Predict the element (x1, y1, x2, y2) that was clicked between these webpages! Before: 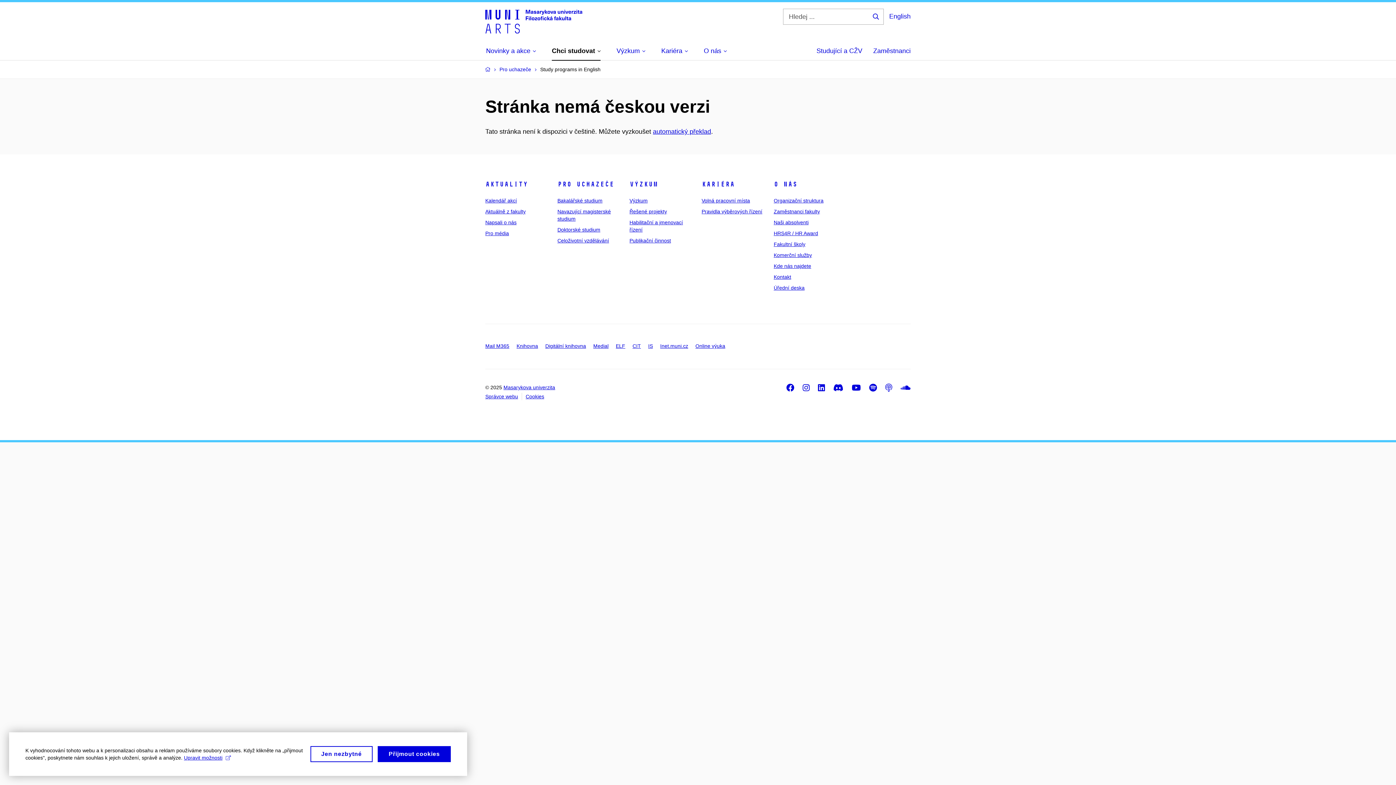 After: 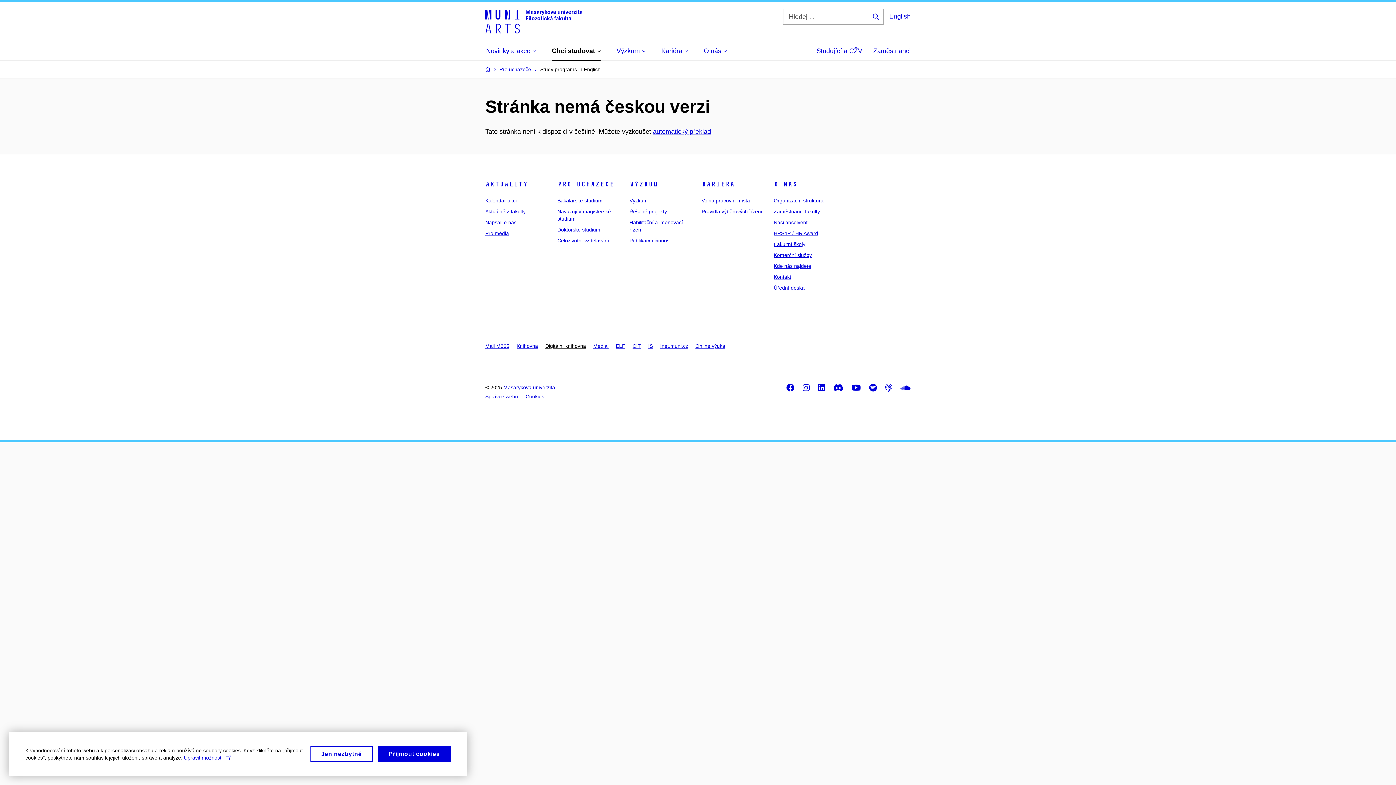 Action: bbox: (545, 343, 586, 349) label: Digitální knihovna